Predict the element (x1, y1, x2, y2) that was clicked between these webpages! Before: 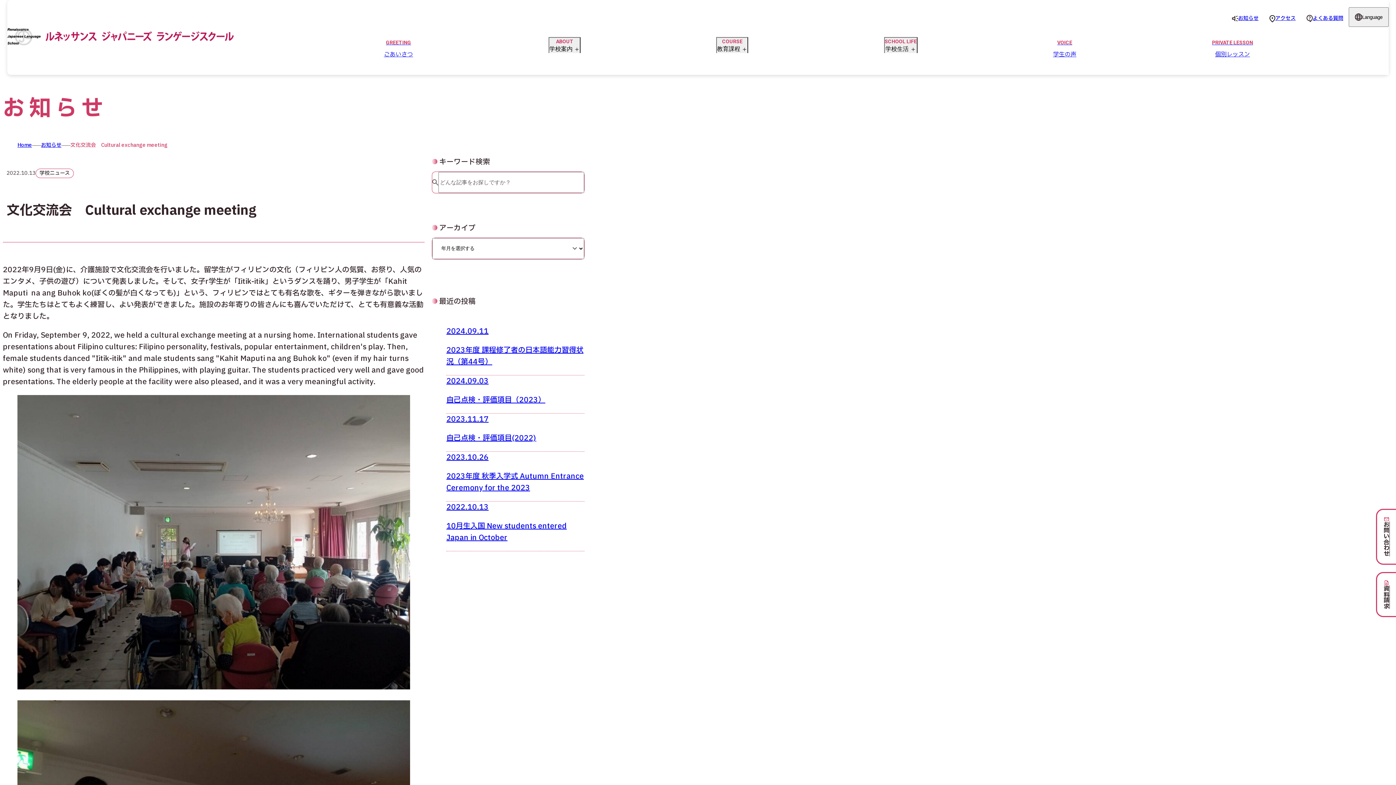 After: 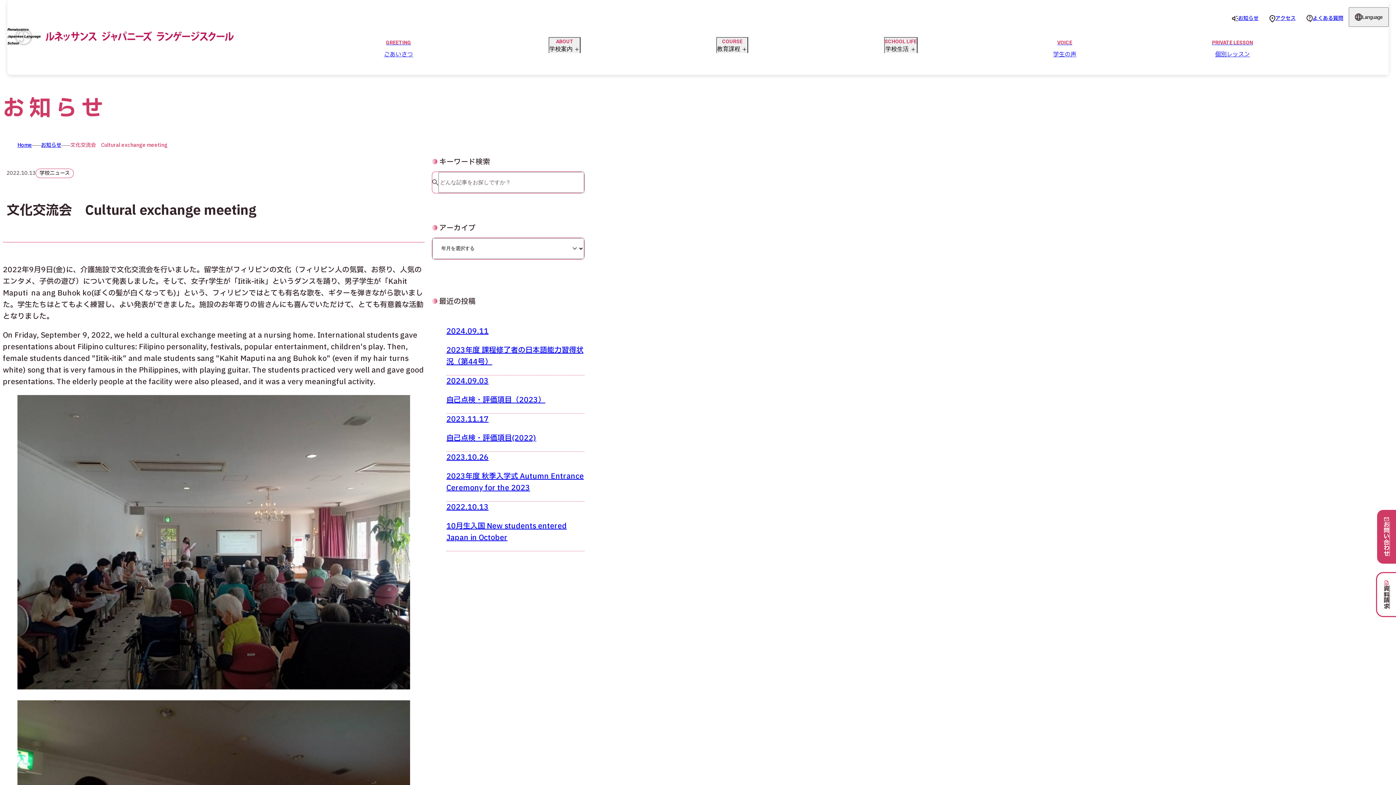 Action: bbox: (1376, 509, 1397, 565) label: お問い合わせ